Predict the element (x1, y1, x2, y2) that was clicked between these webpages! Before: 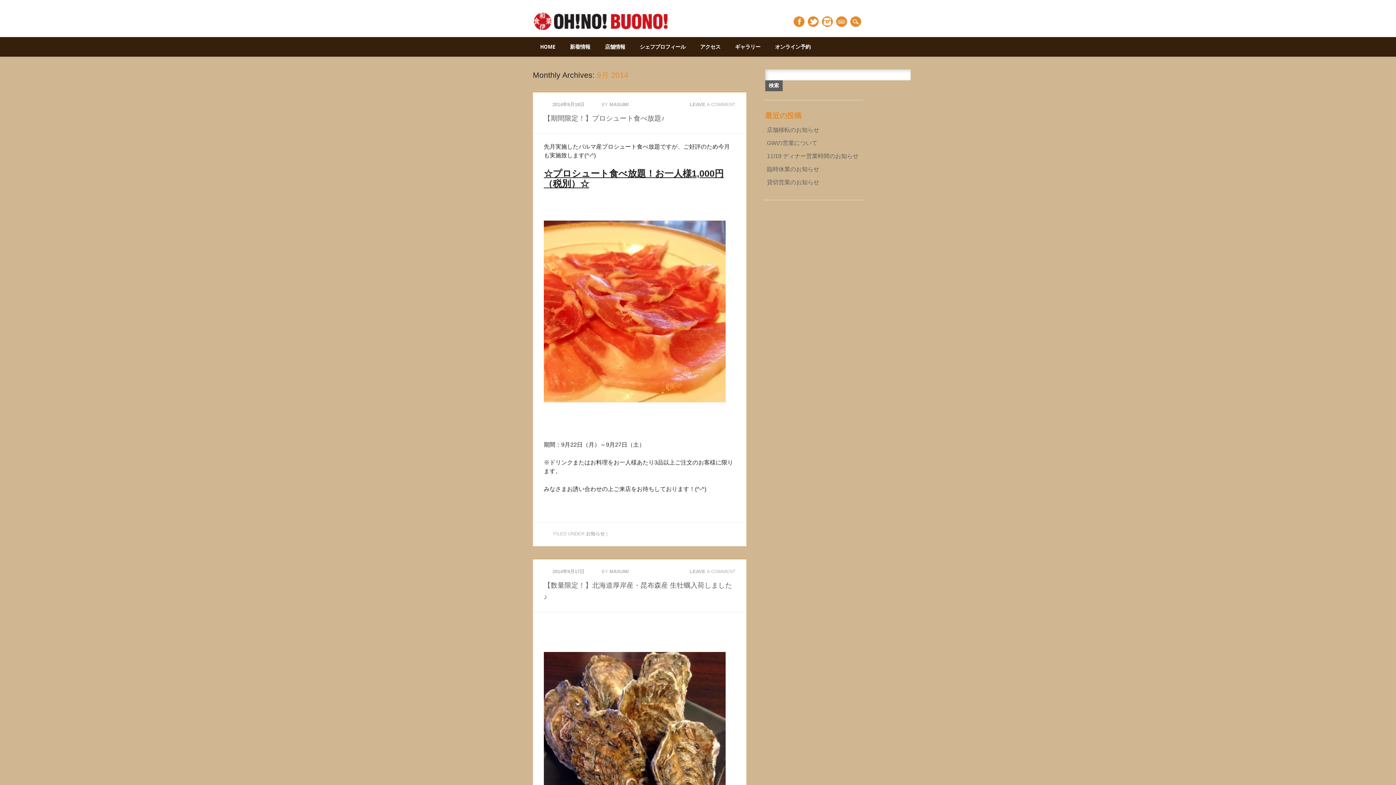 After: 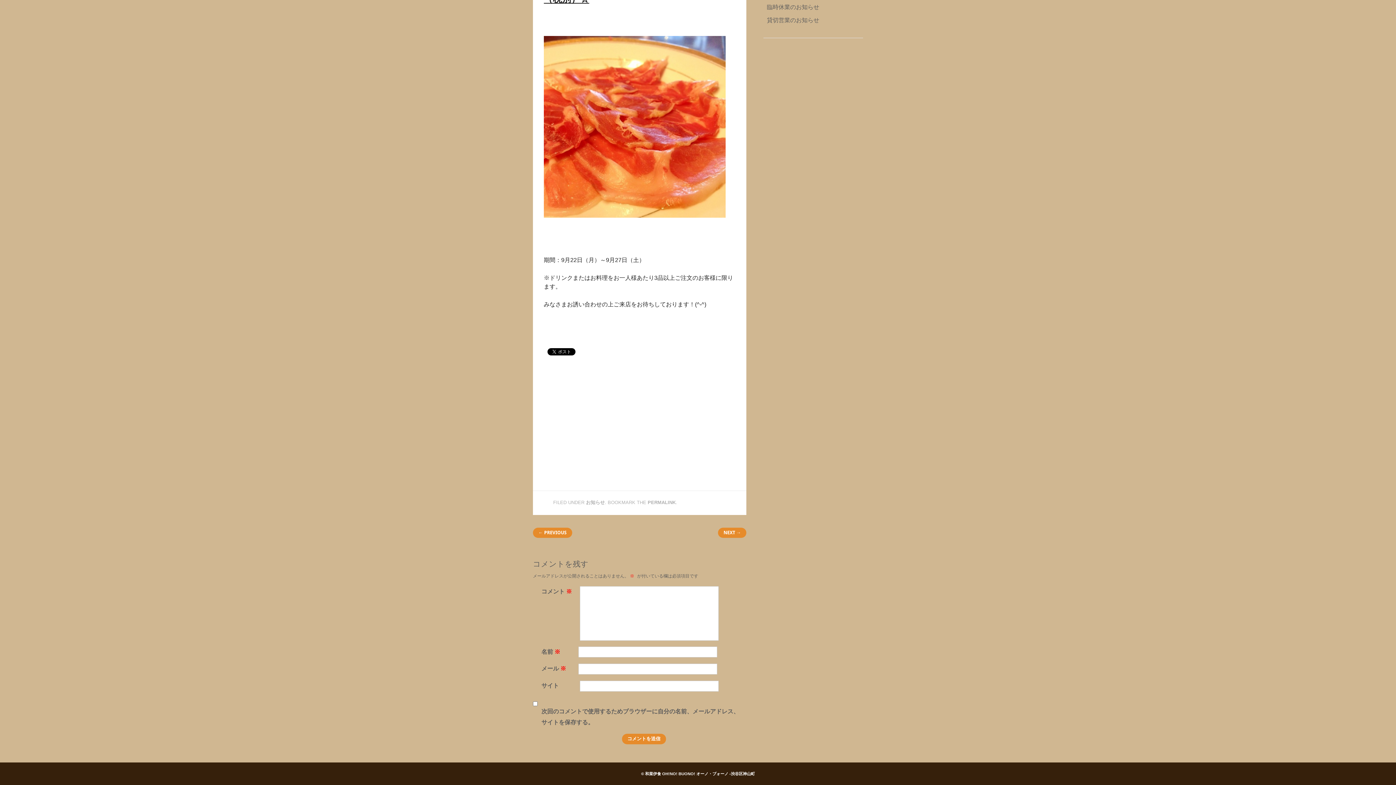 Action: bbox: (689, 101, 735, 107) label: LEAVE A COMMENT